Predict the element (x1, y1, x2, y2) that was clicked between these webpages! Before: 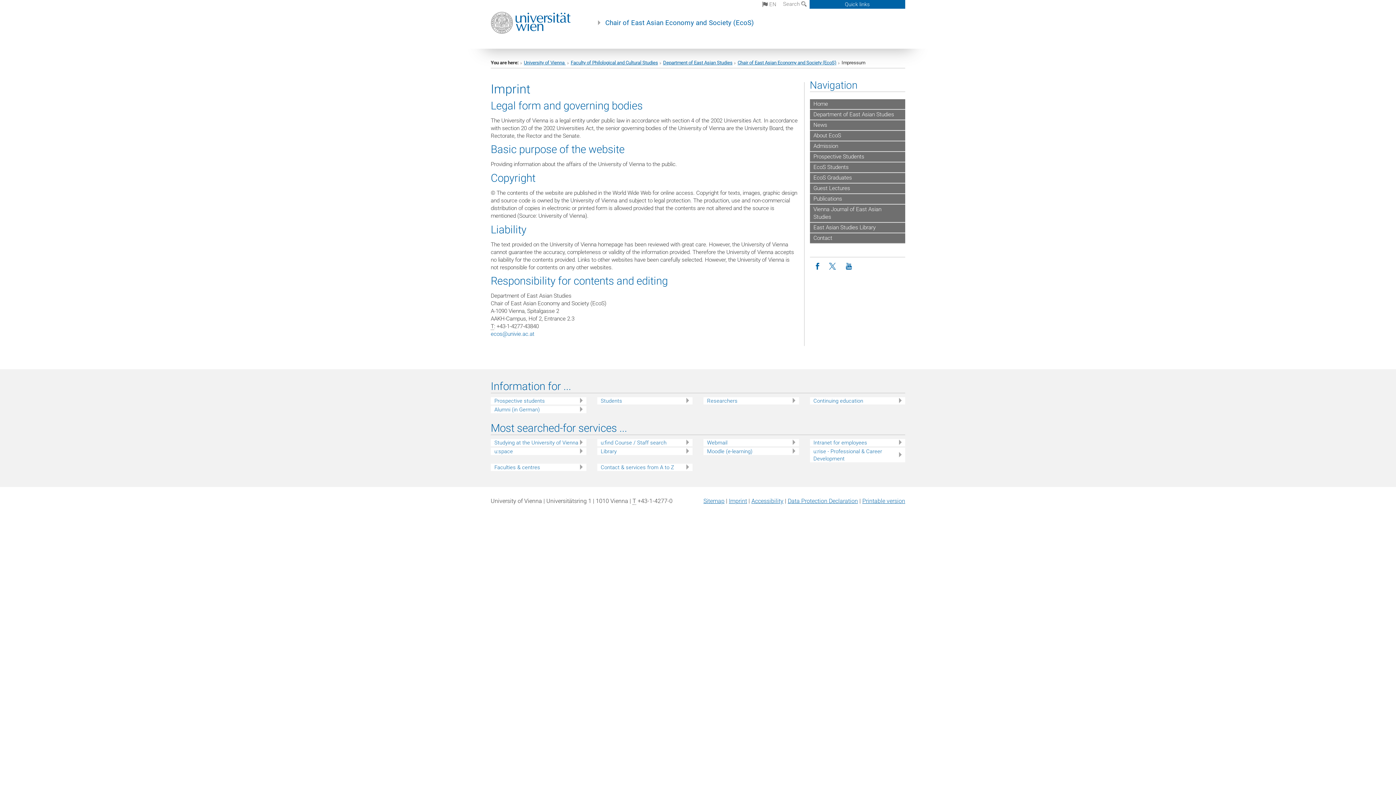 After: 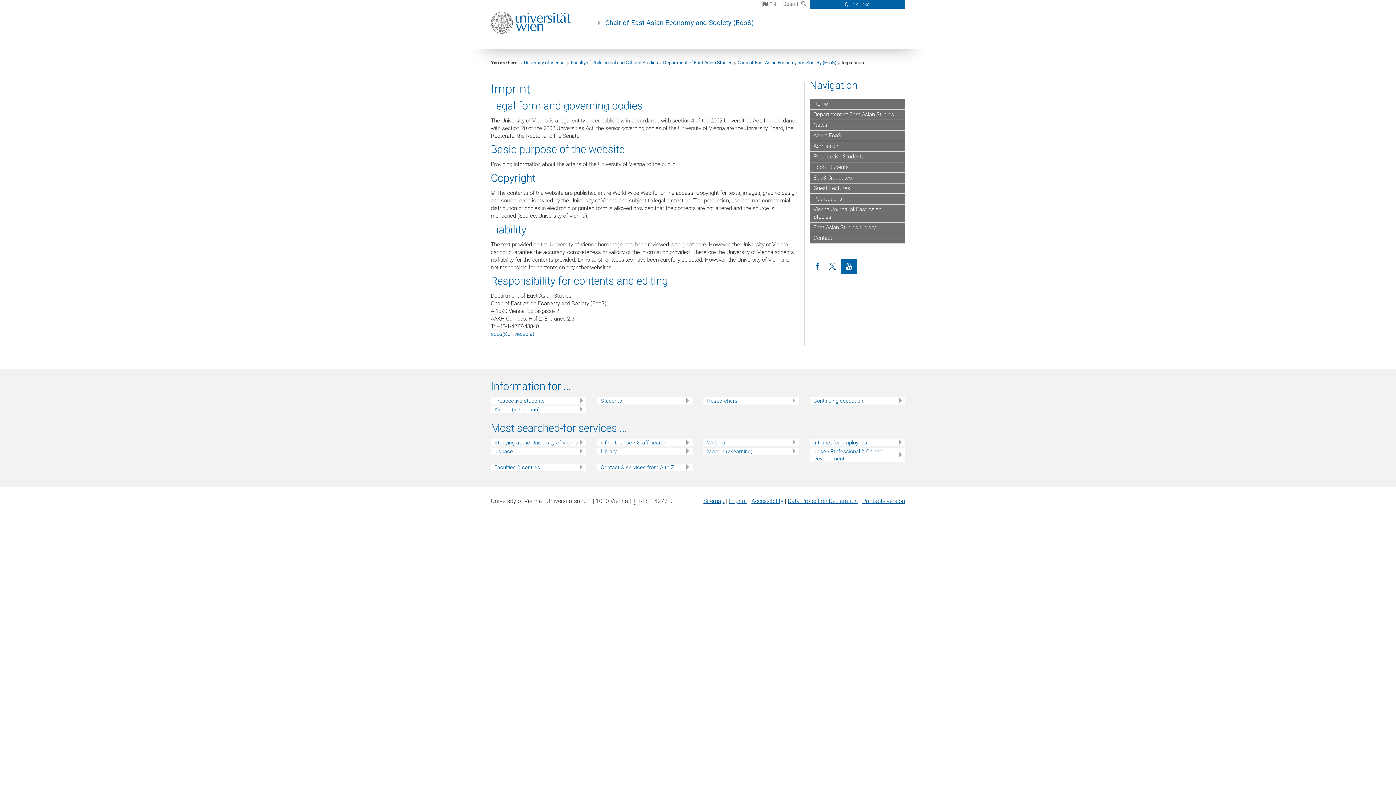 Action: bbox: (841, 258, 856, 274) label: YouTube